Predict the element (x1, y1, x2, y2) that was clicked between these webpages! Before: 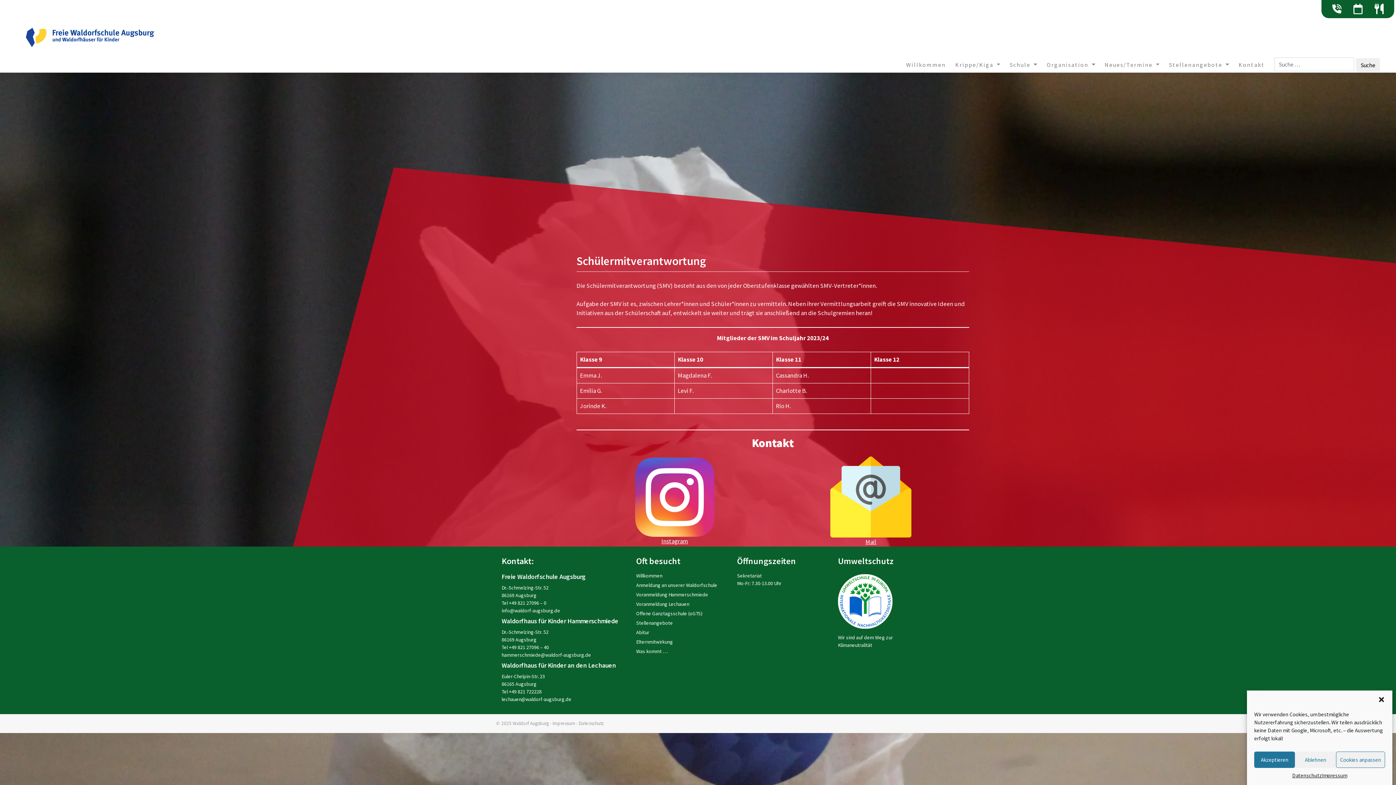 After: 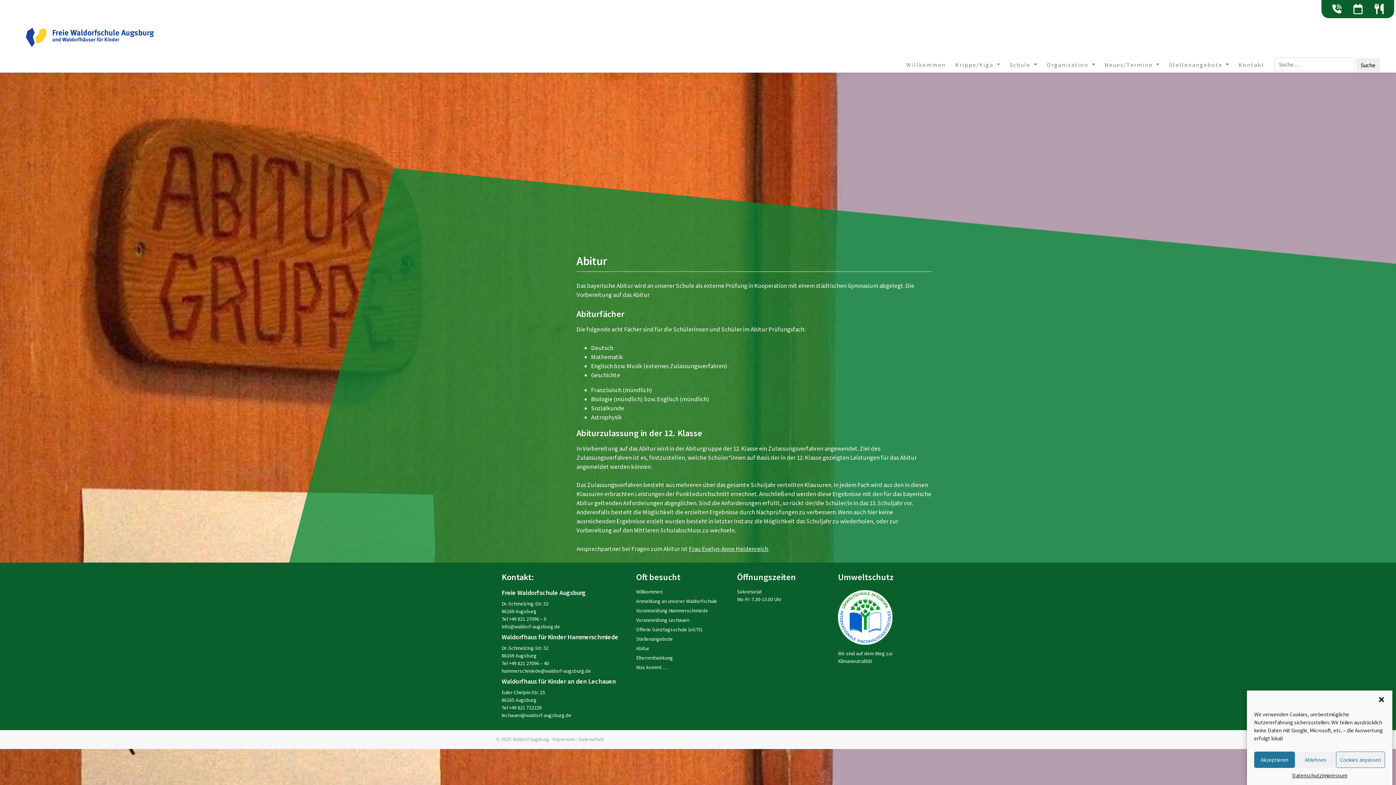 Action: bbox: (636, 629, 726, 638) label: Abitur